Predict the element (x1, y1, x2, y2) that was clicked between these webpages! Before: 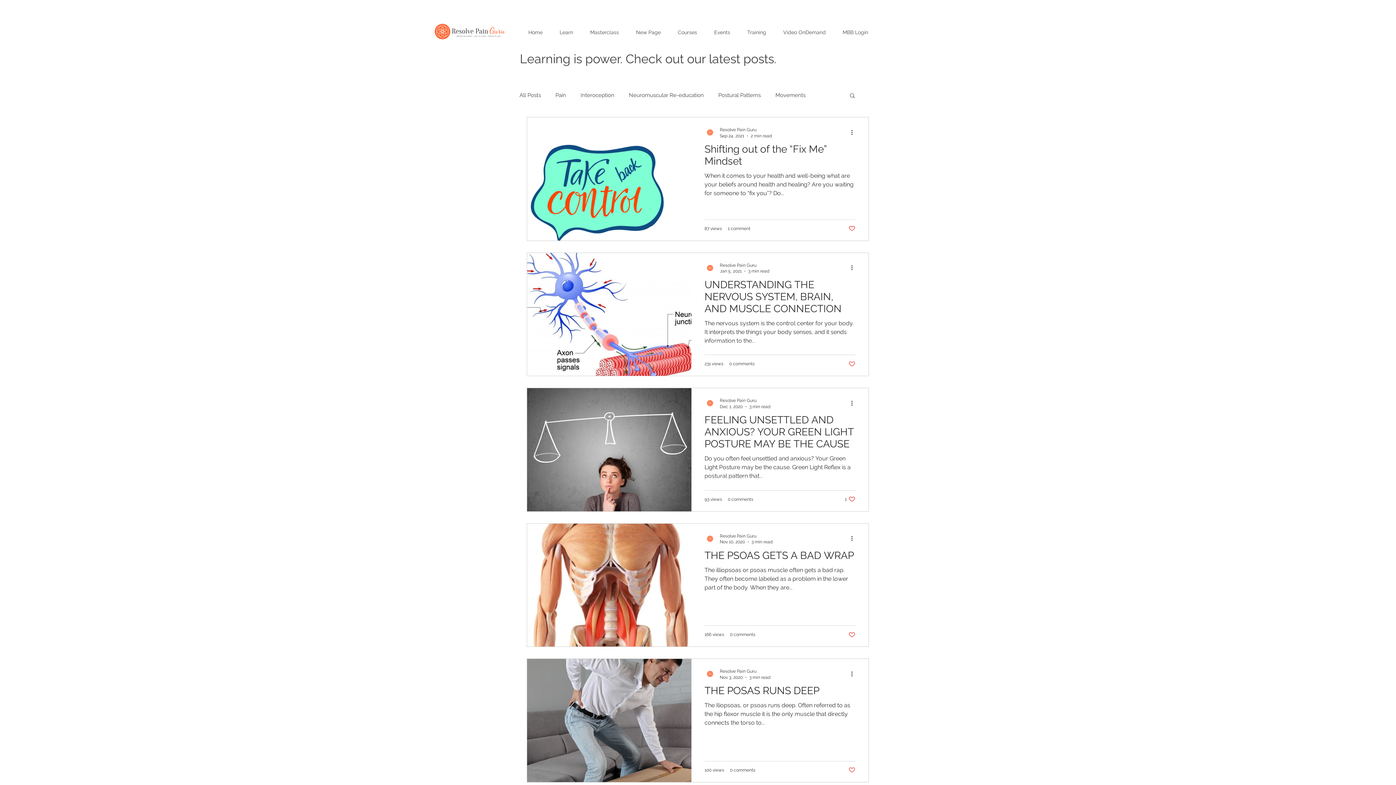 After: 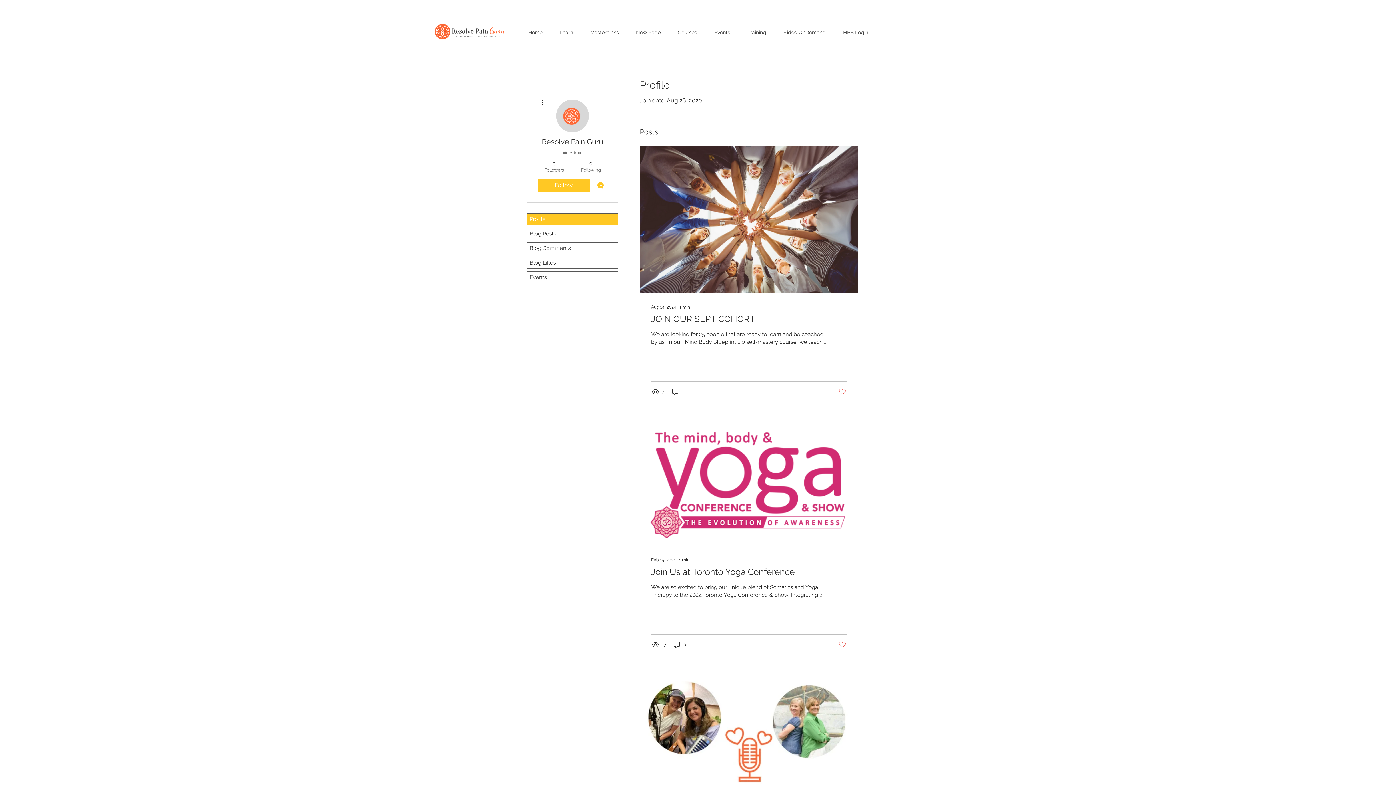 Action: bbox: (720, 261, 769, 268) label: Resolve Pain Guru